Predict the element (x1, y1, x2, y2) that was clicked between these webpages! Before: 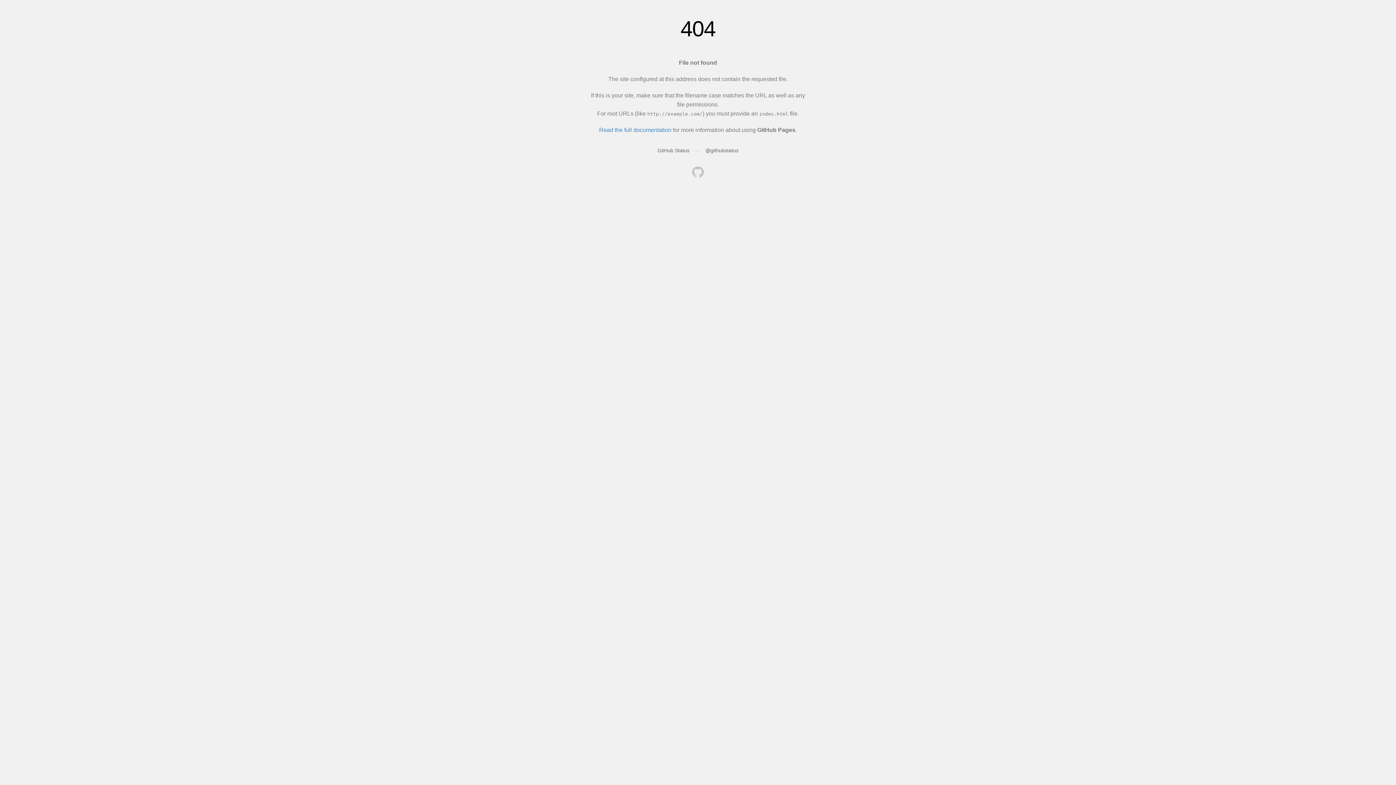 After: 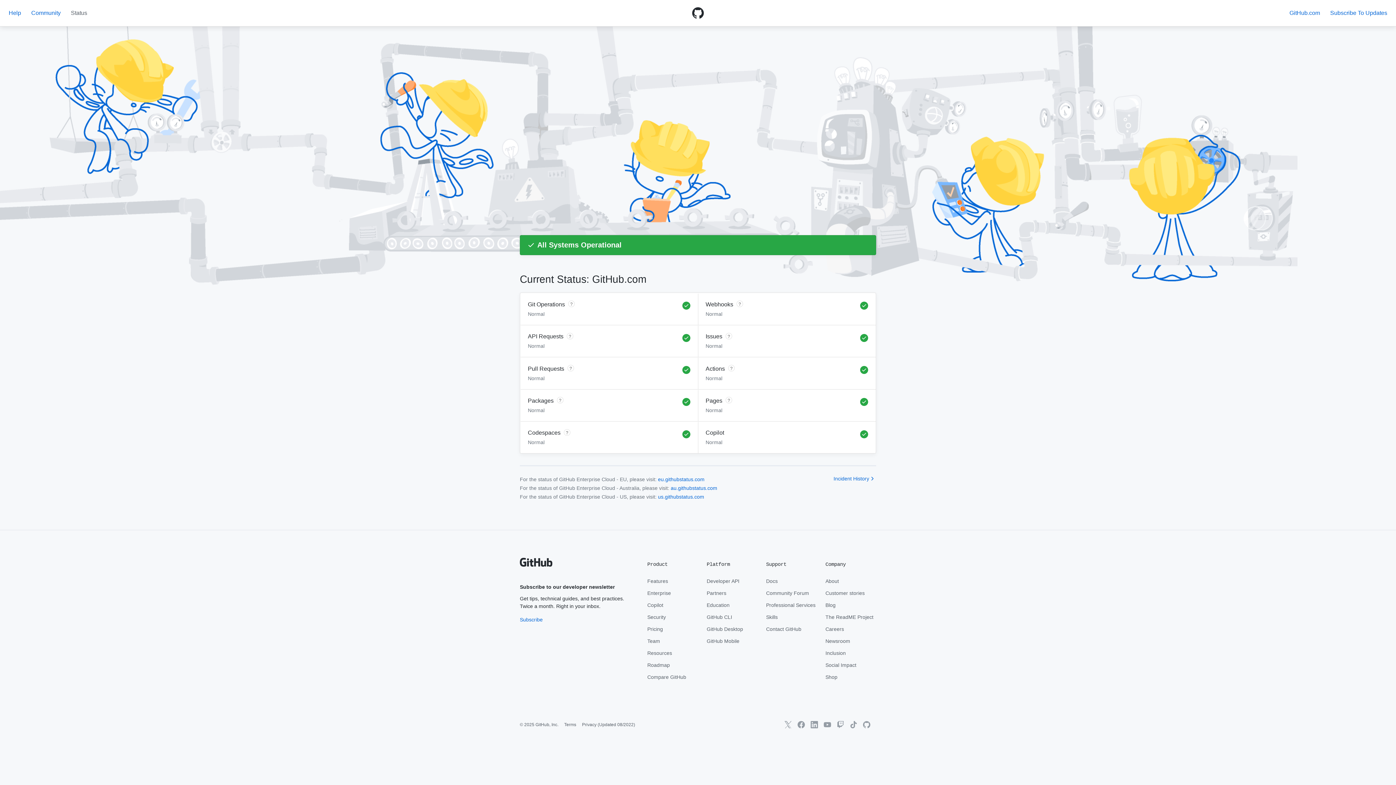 Action: label: GitHub Status bbox: (657, 147, 689, 153)